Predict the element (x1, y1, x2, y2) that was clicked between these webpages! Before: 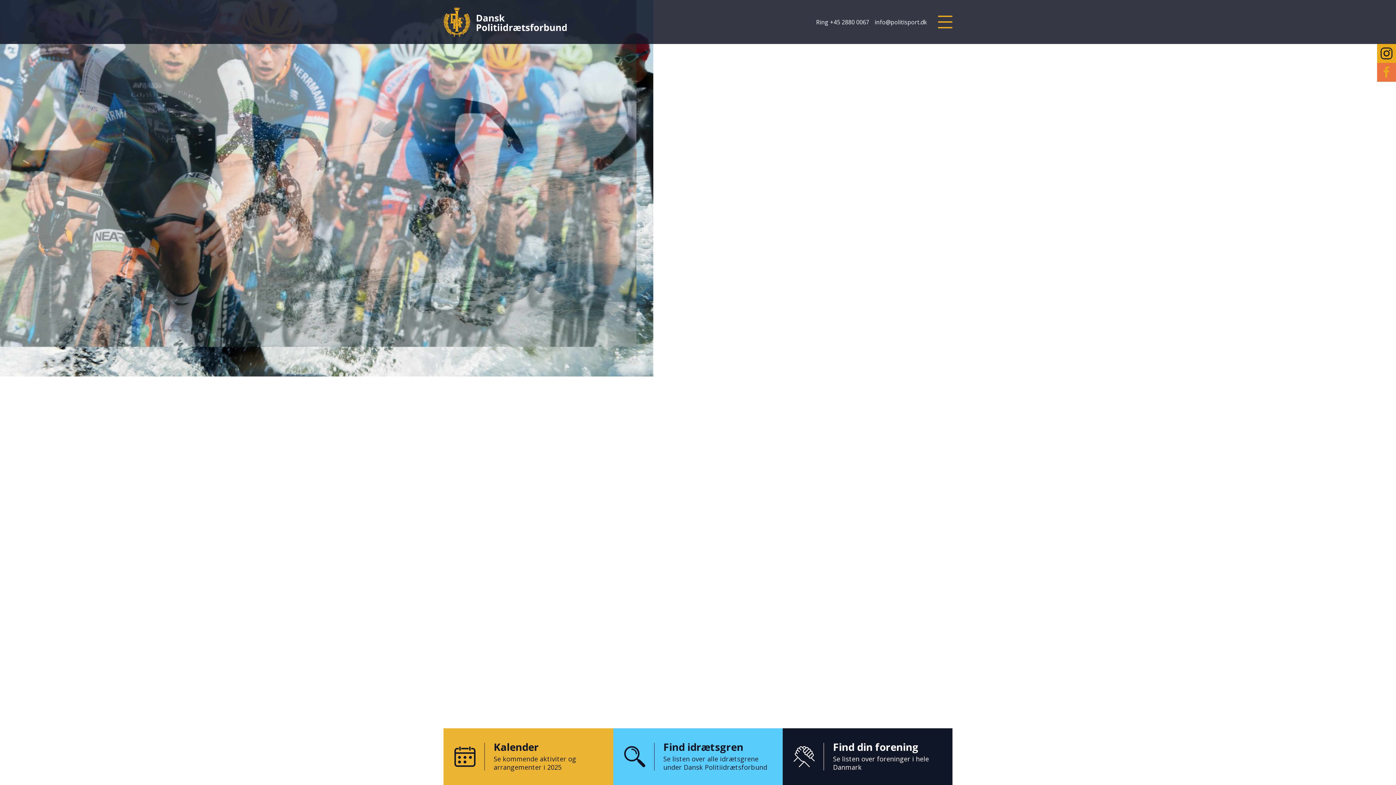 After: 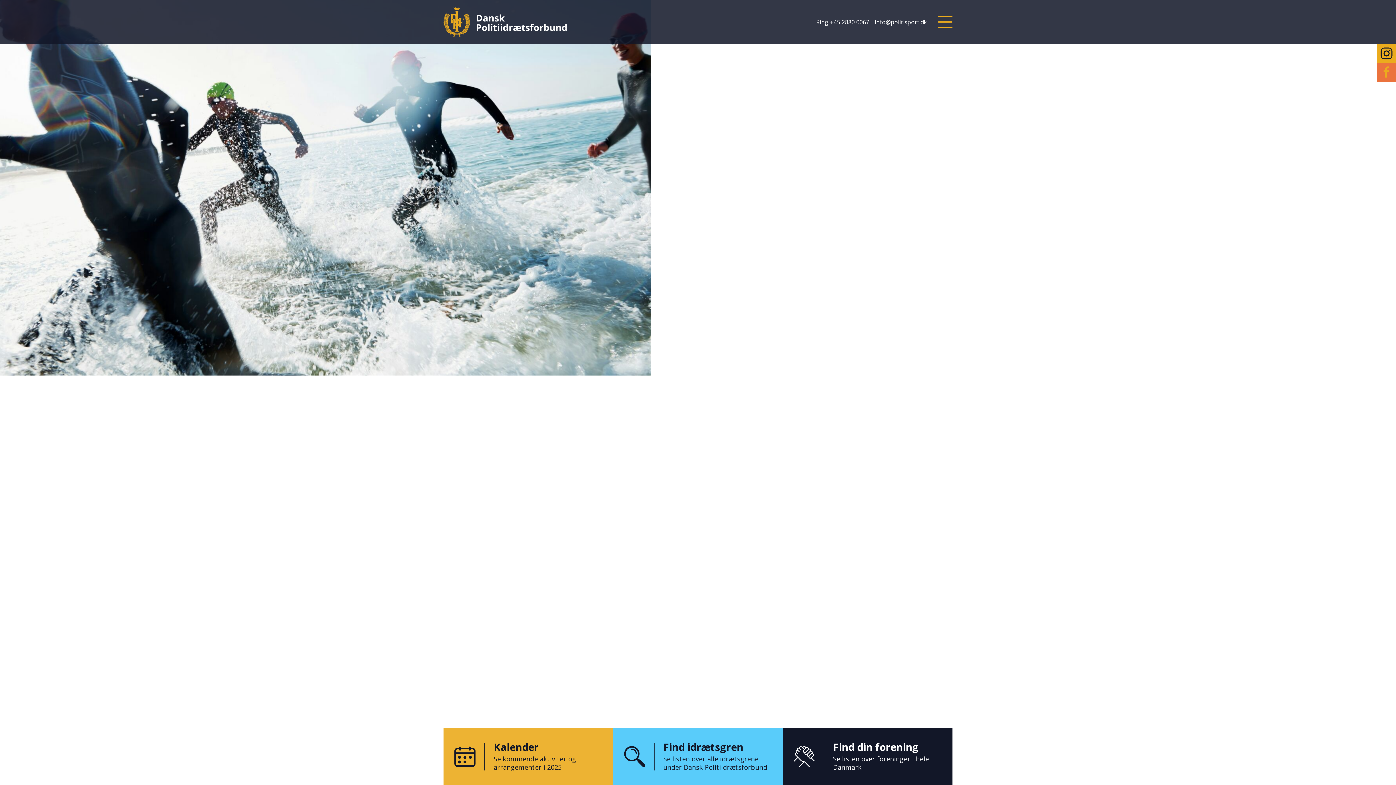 Action: bbox: (1377, 63, 1396, 81)